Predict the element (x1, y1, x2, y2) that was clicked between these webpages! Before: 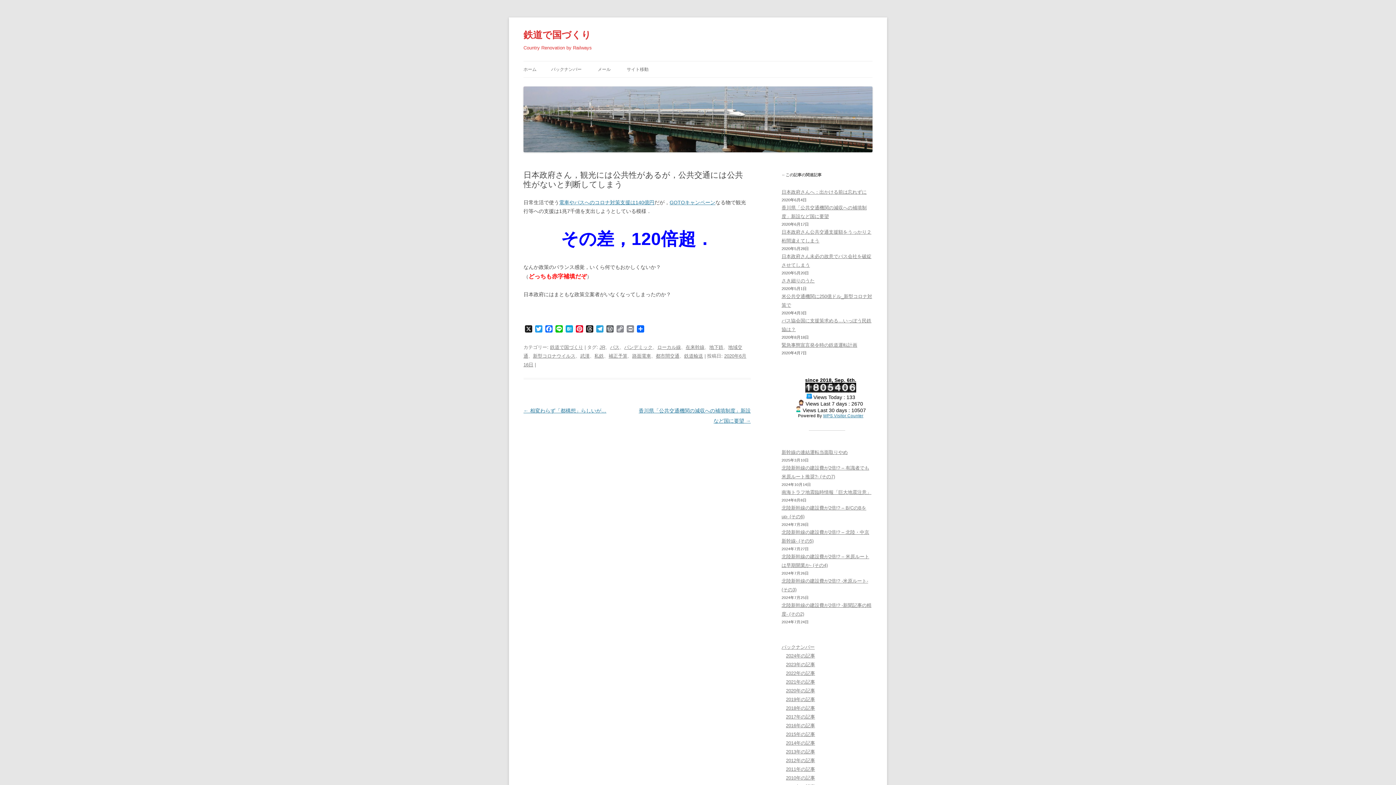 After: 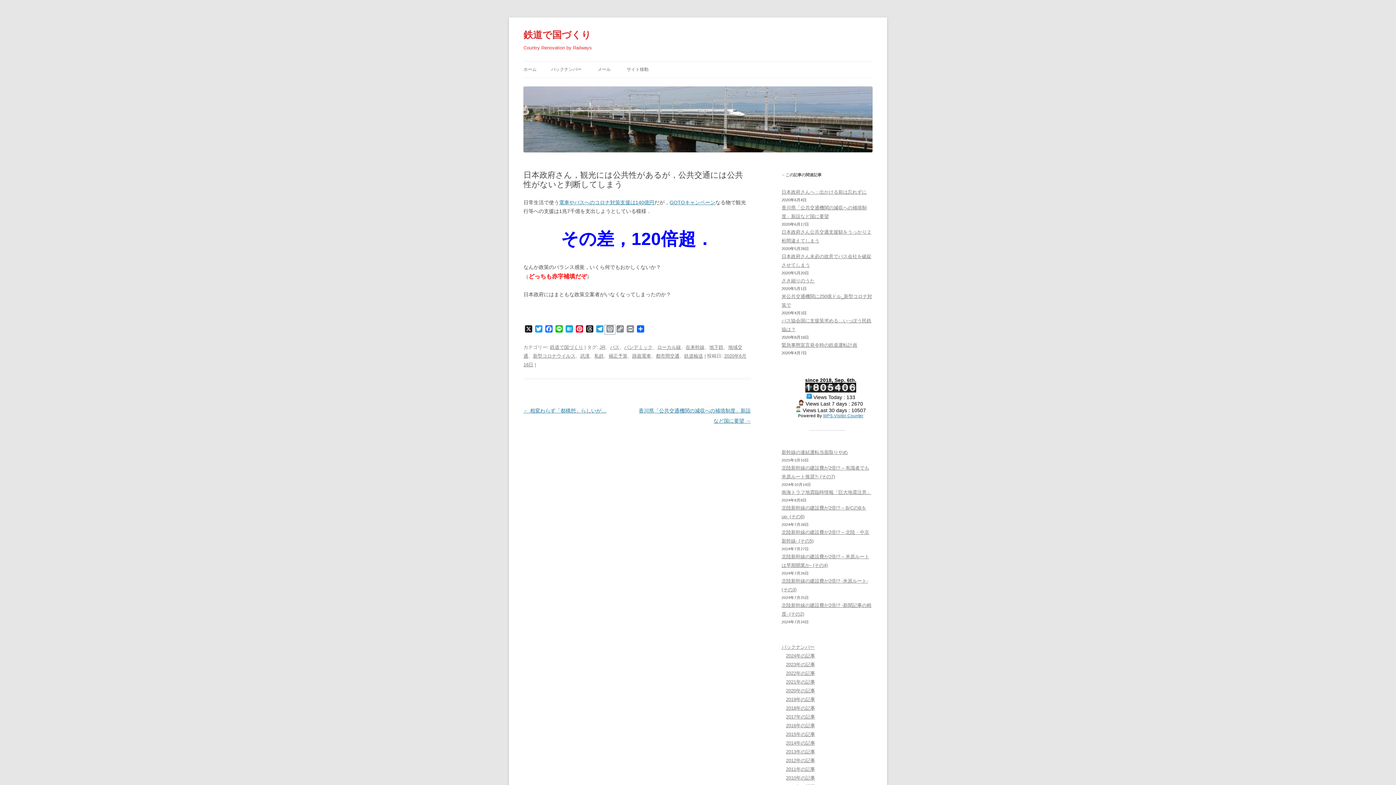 Action: bbox: (605, 325, 615, 334) label: WordPress